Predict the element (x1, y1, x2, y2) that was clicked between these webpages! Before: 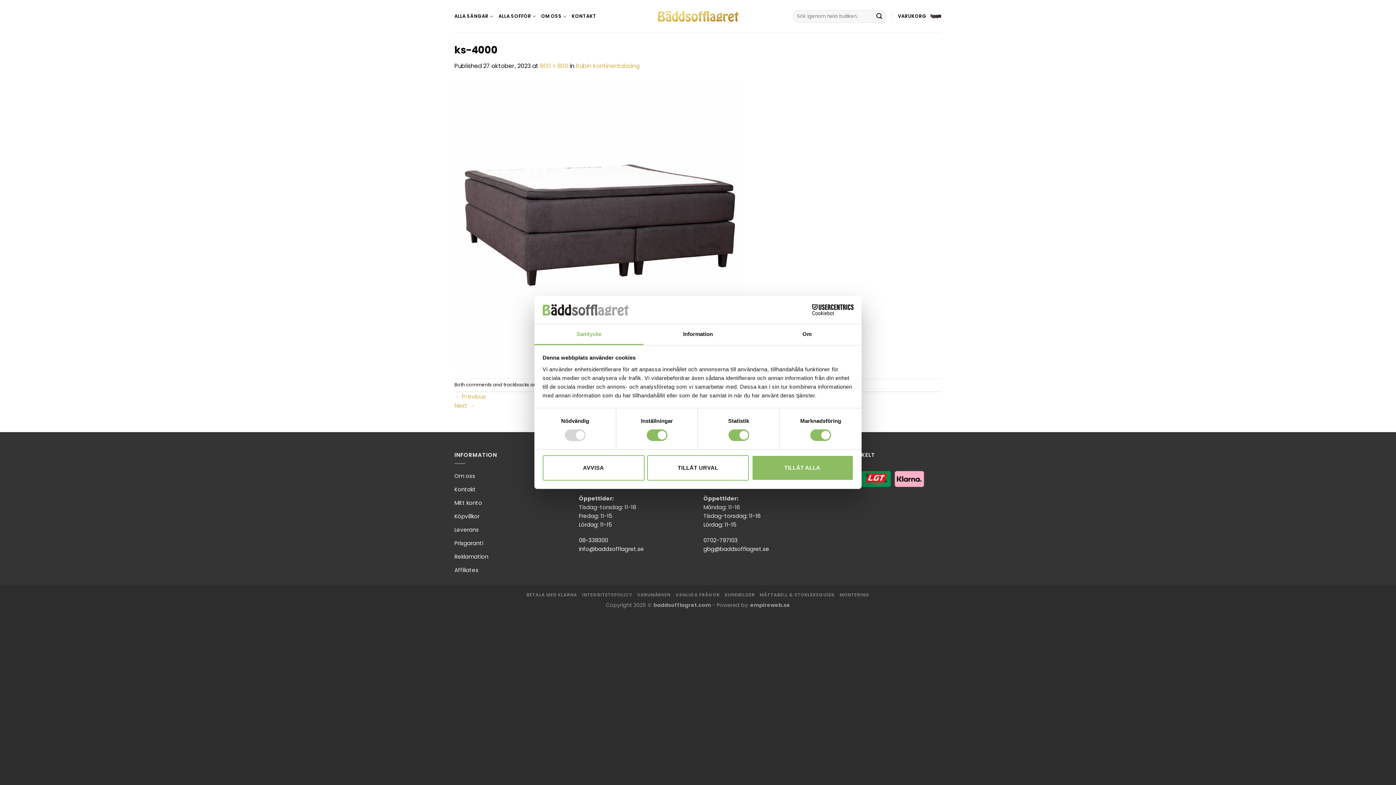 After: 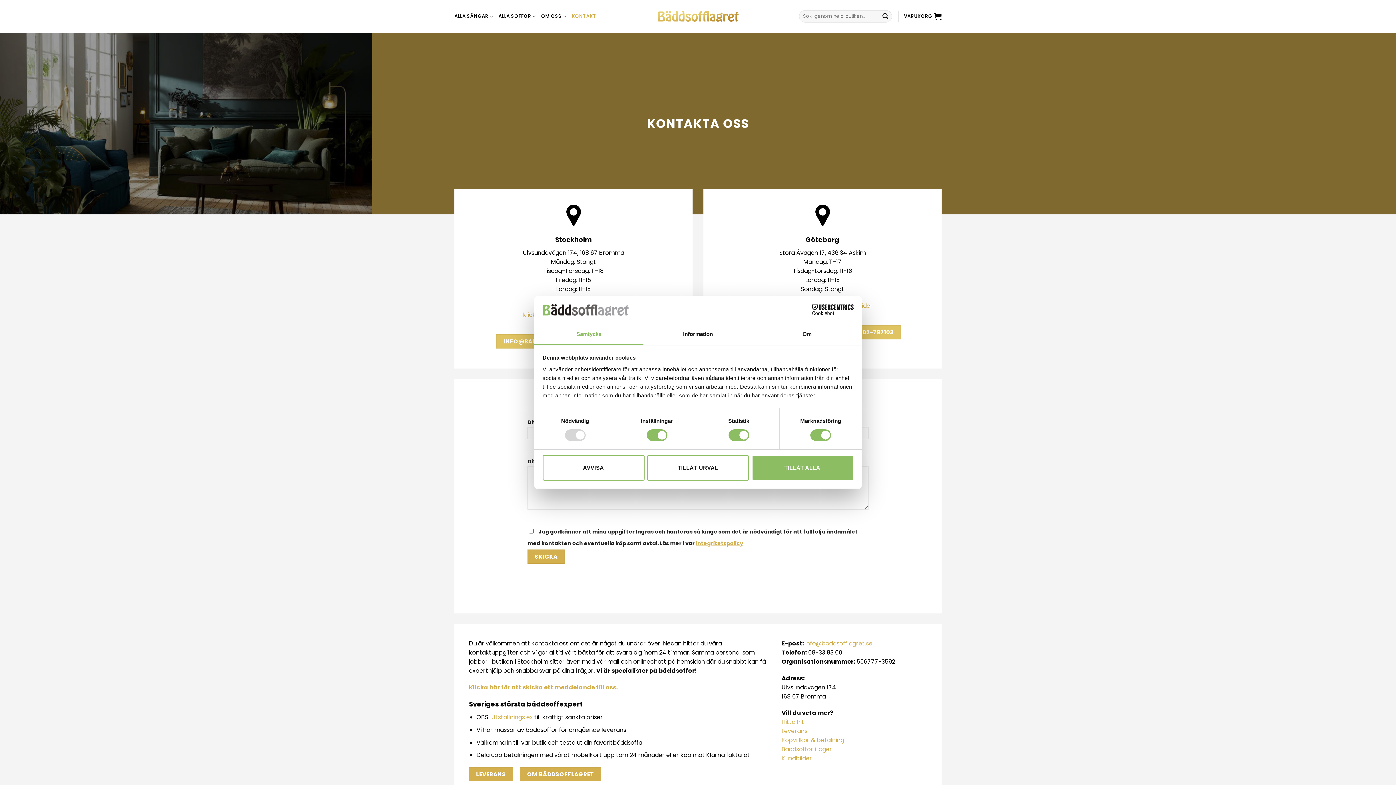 Action: bbox: (454, 483, 476, 496) label: Kontakt